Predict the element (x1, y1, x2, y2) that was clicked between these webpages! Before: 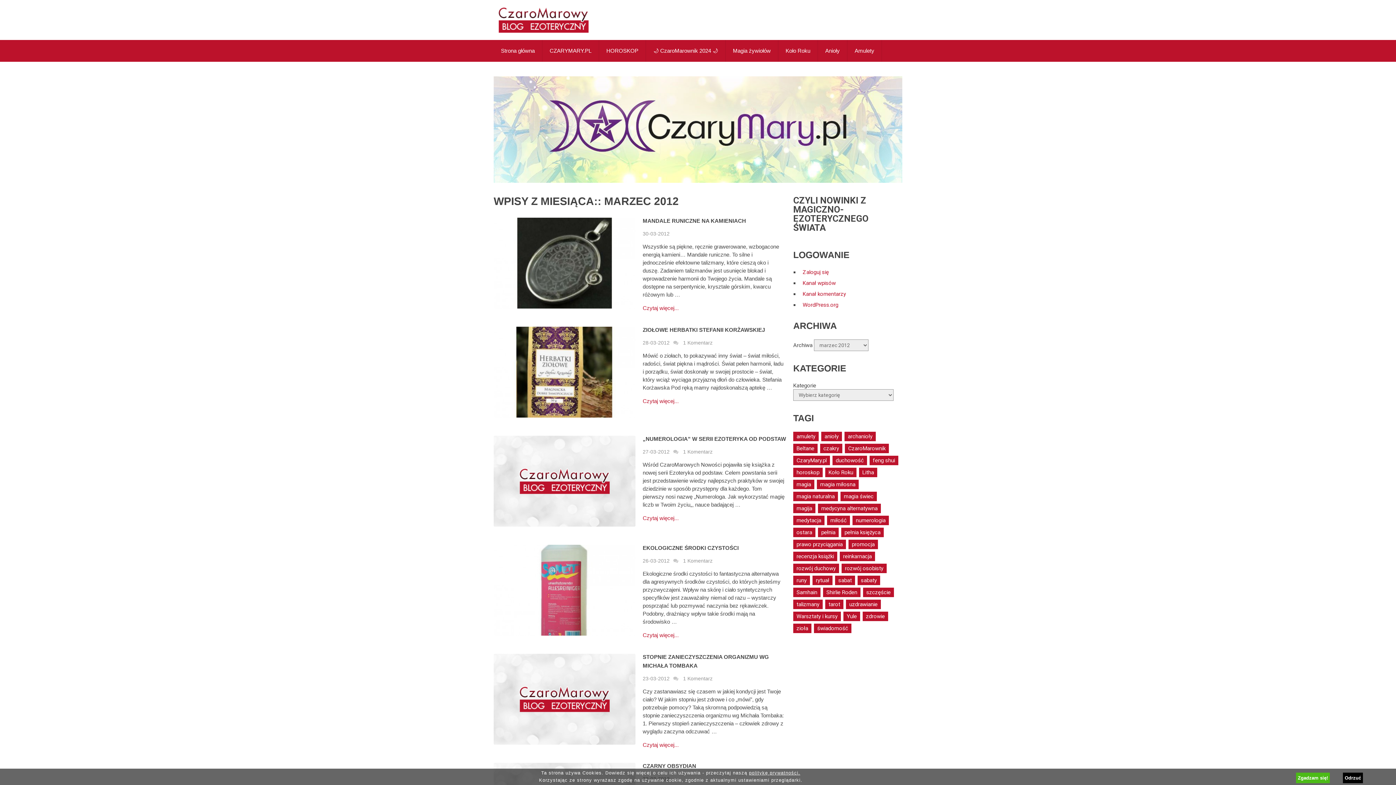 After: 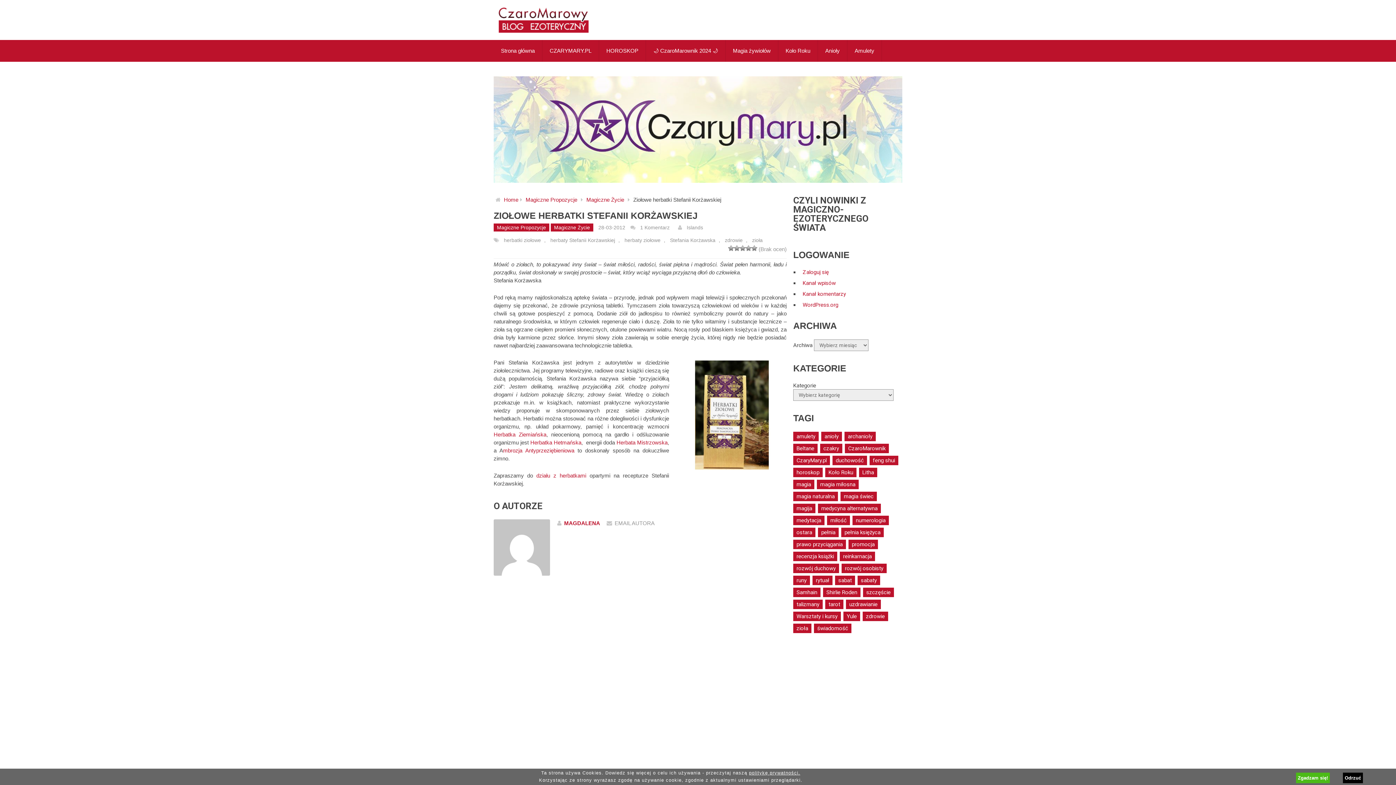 Action: bbox: (642, 398, 678, 404) label: Czytaj więcej...